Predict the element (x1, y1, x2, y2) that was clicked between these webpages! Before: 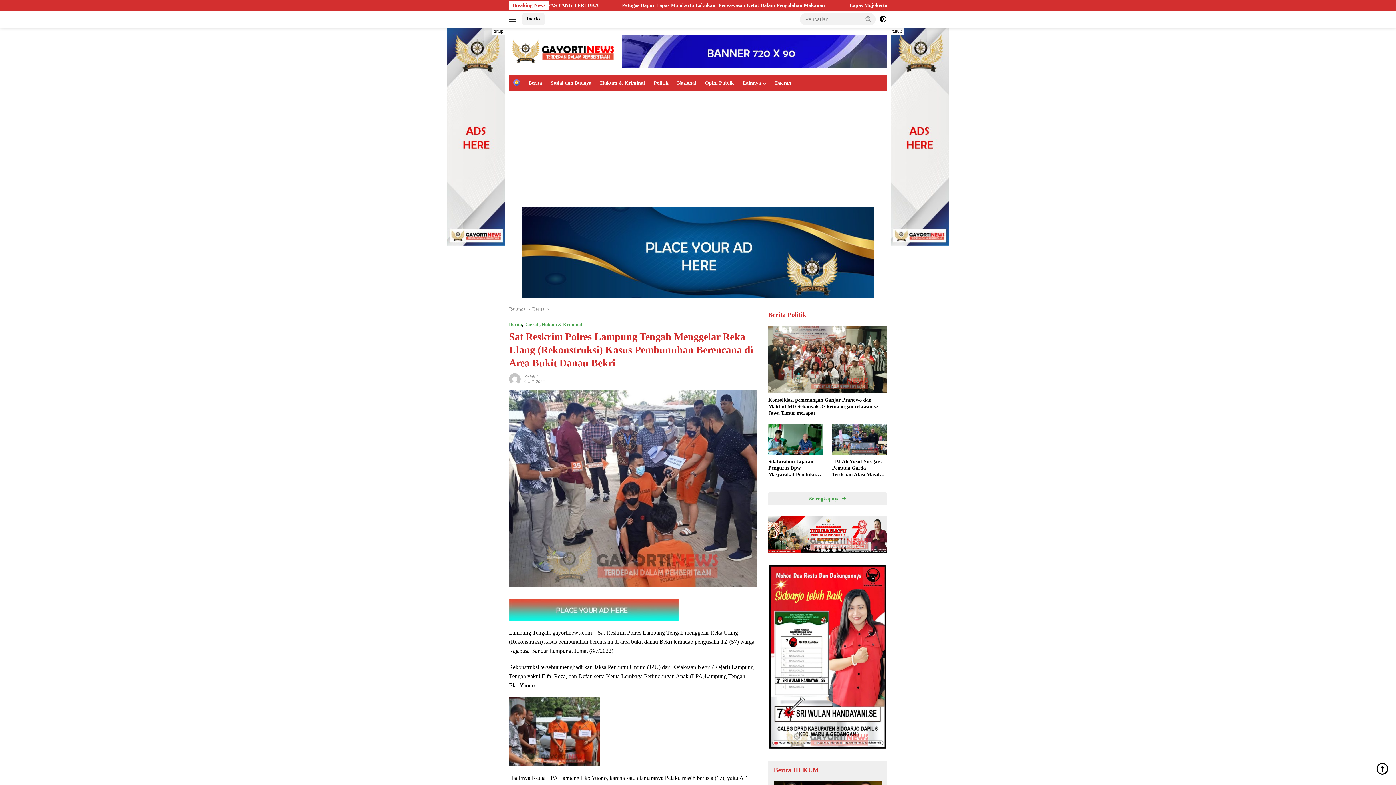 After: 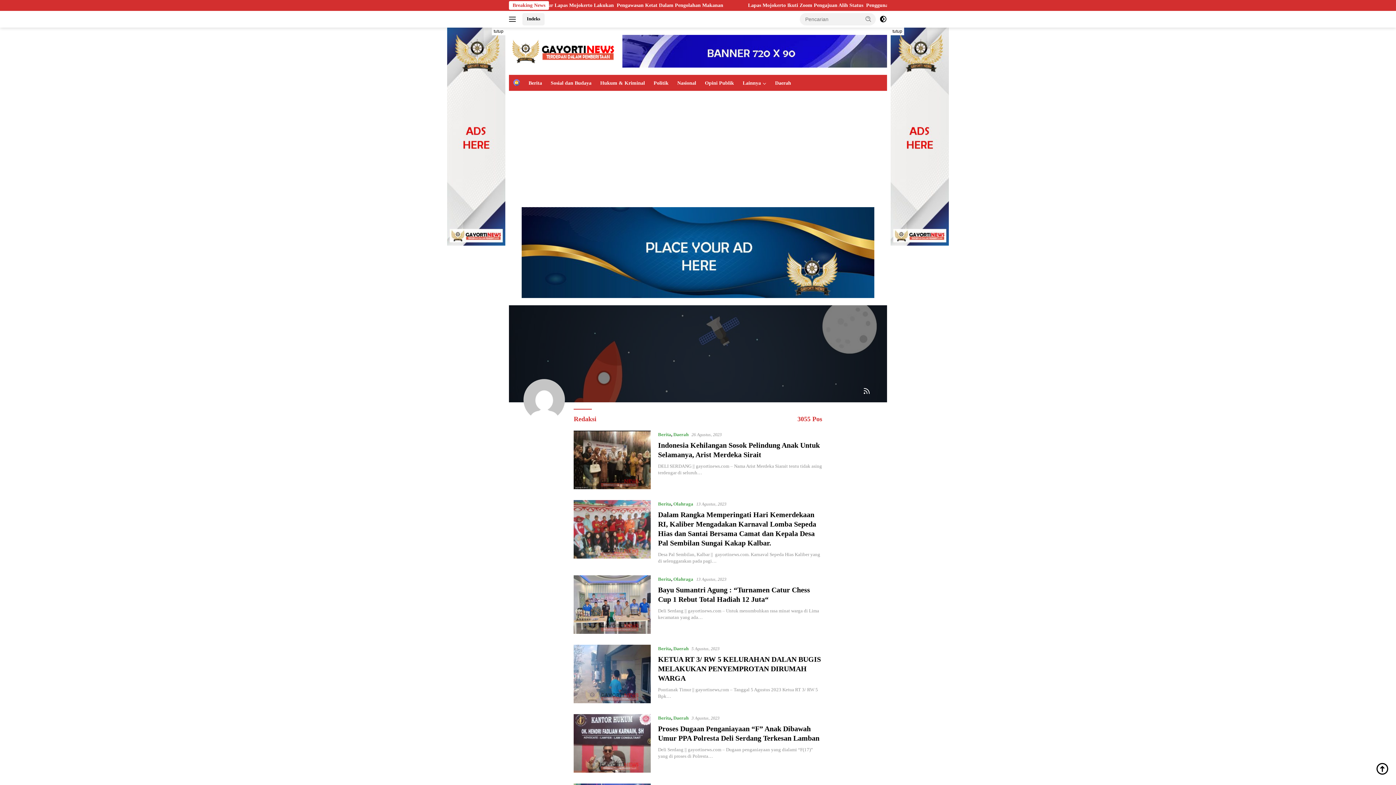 Action: label: Redaksi bbox: (524, 374, 537, 379)